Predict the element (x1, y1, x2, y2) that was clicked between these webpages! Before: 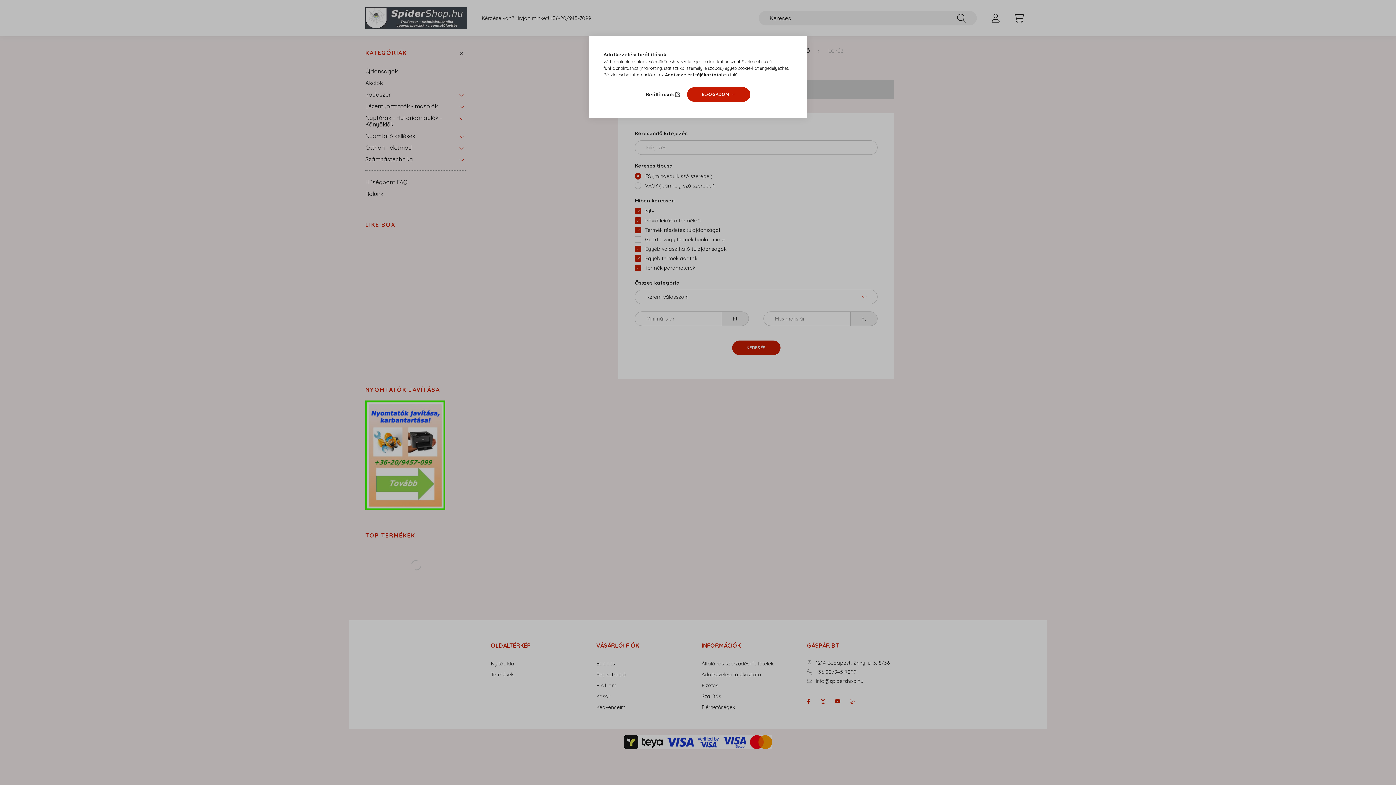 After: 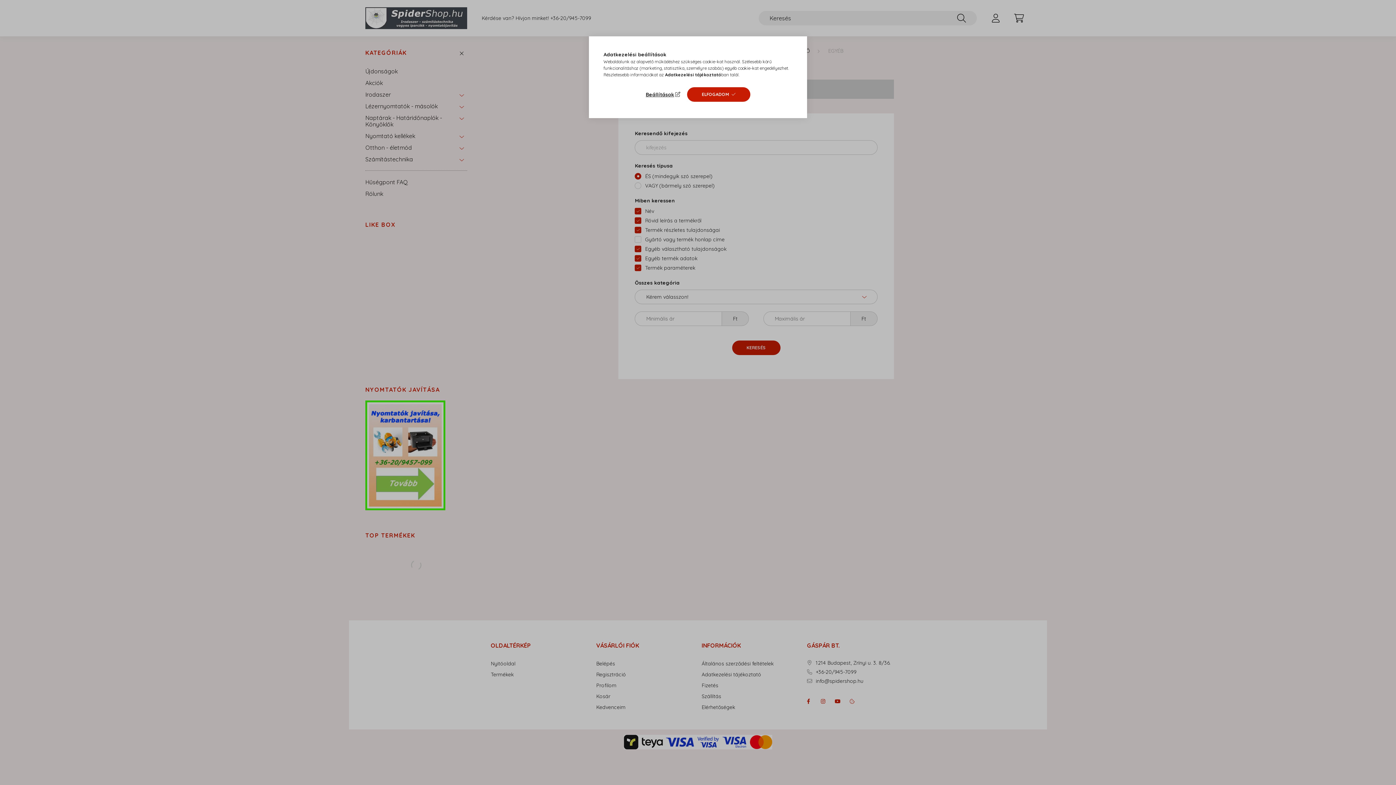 Action: label: Adatkezelési tájékoztató bbox: (665, 72, 721, 77)